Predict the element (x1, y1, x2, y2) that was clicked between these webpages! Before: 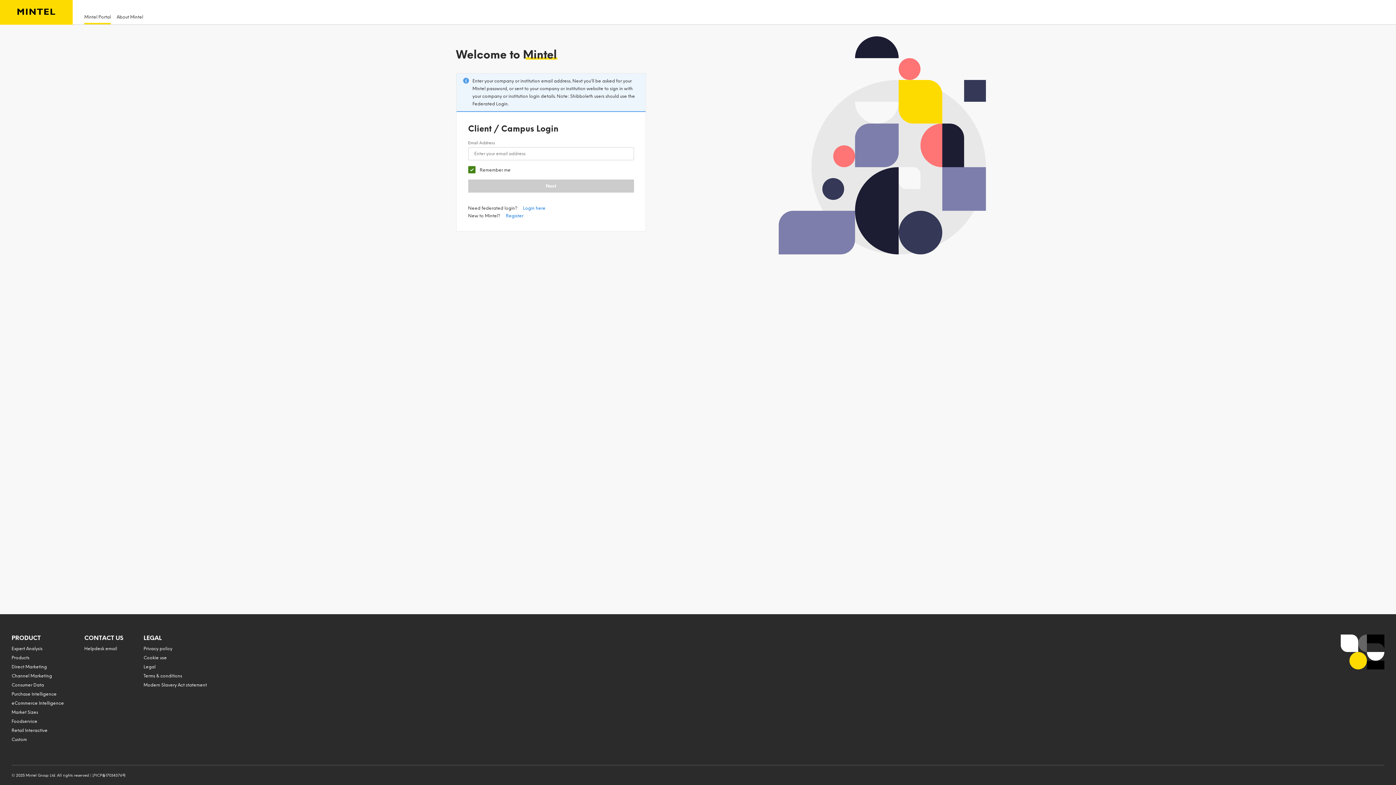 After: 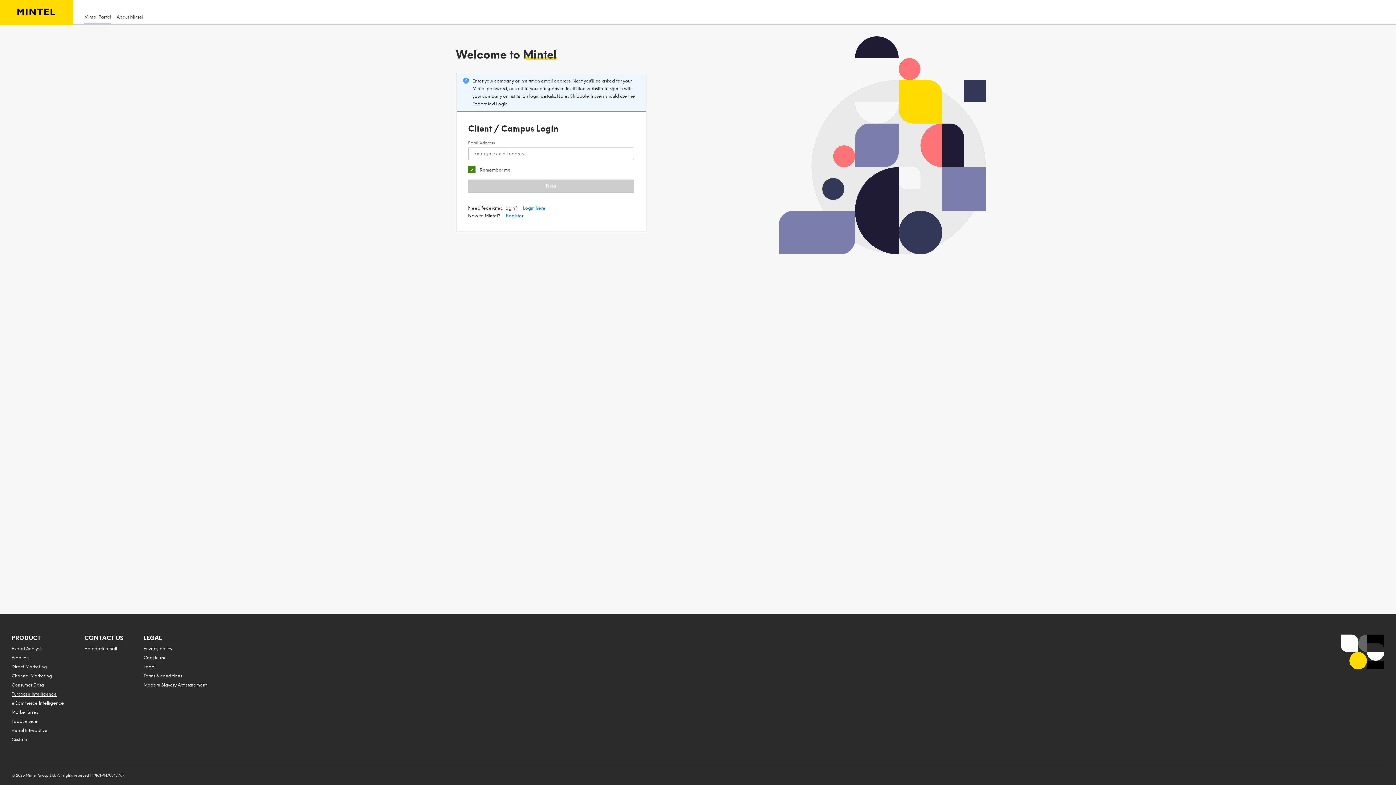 Action: label: Purchase Intelligence bbox: (11, 692, 56, 697)